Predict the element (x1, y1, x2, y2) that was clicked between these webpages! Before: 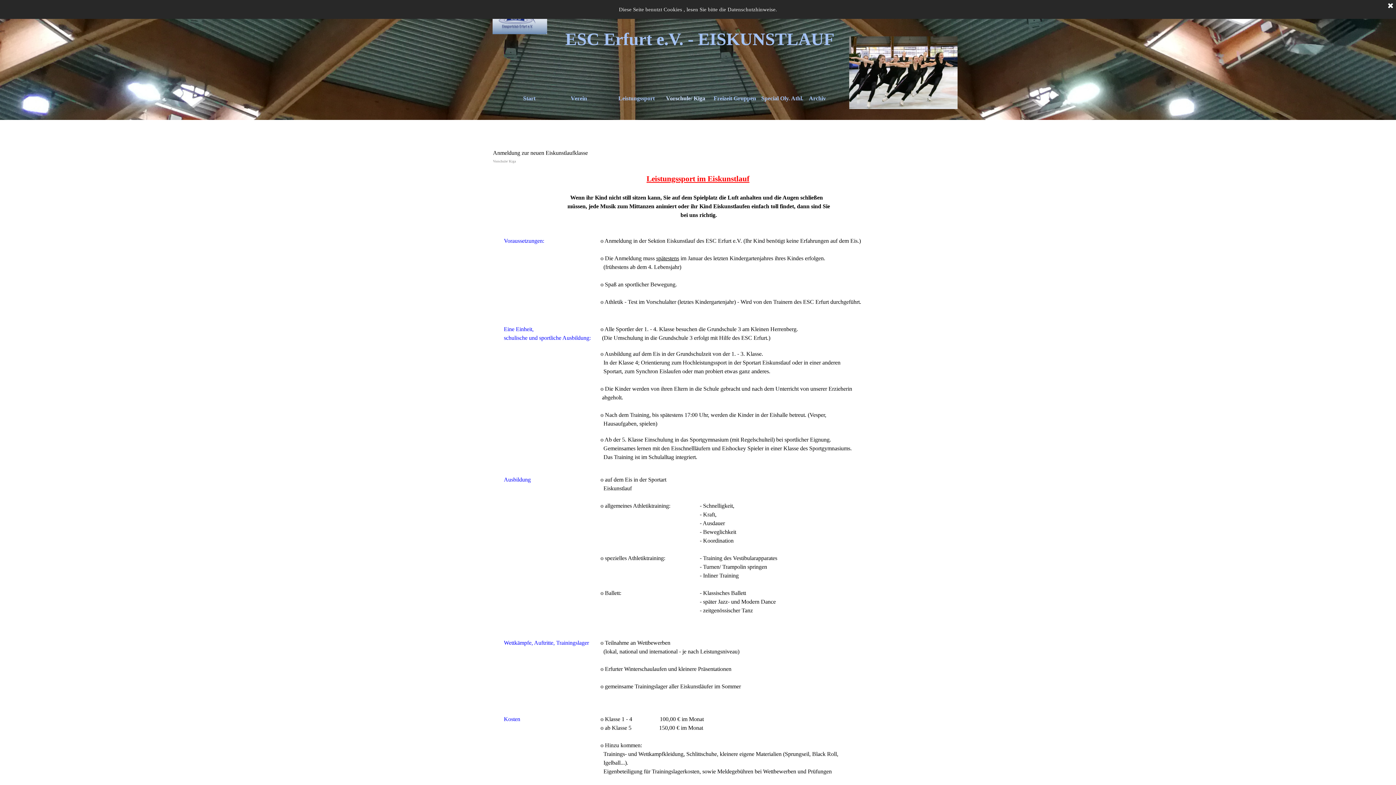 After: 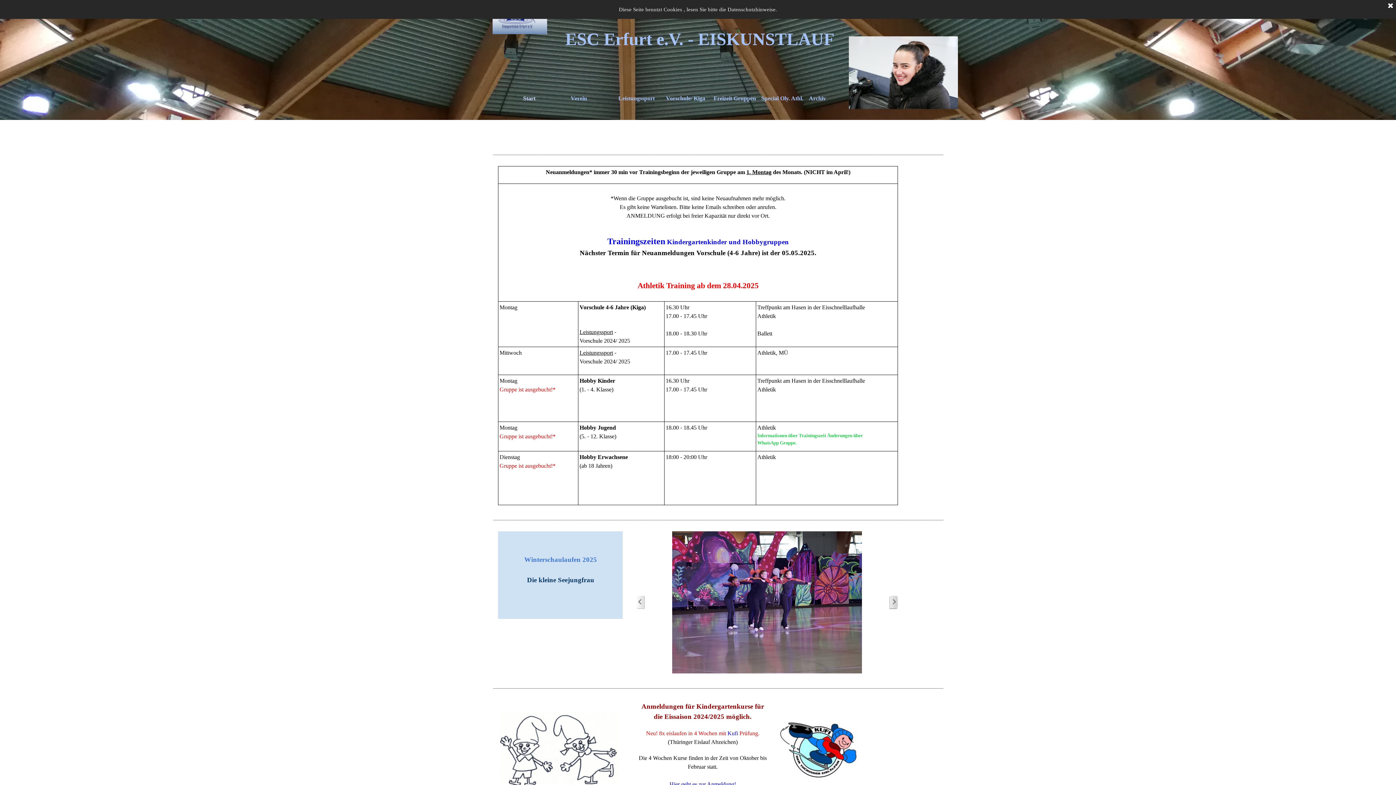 Action: label: Start bbox: (523, 84, 566, 113)